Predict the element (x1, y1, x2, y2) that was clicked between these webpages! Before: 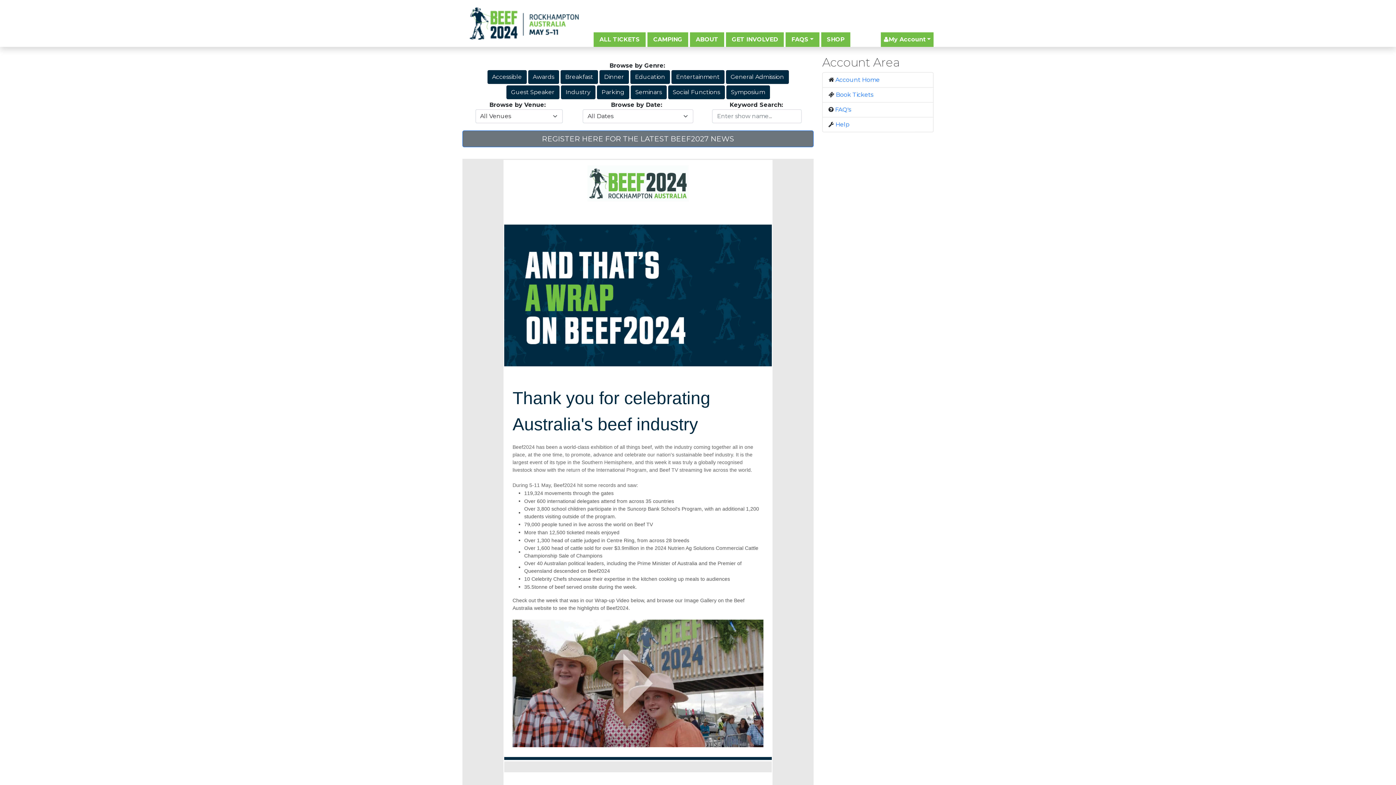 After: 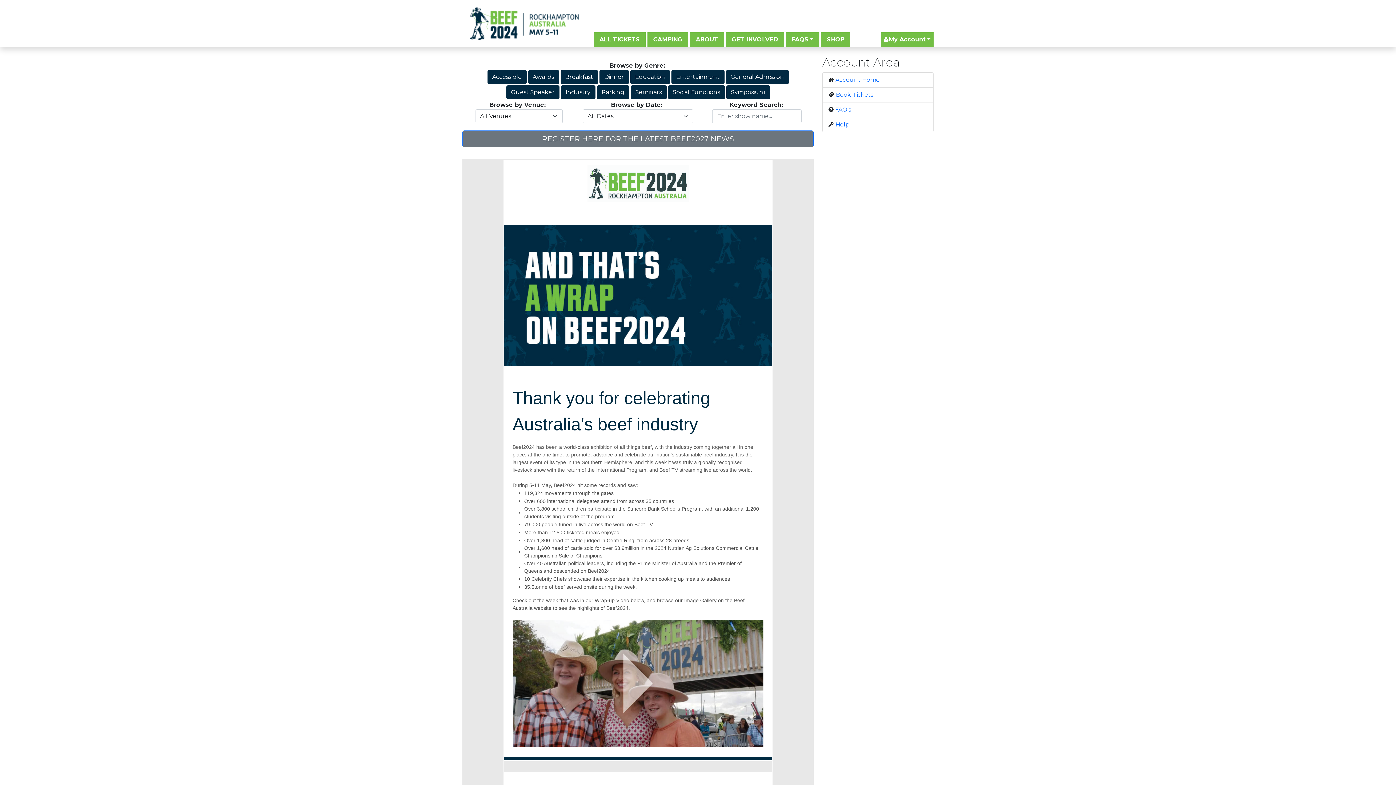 Action: label: ALL TICKETS bbox: (593, 32, 645, 46)